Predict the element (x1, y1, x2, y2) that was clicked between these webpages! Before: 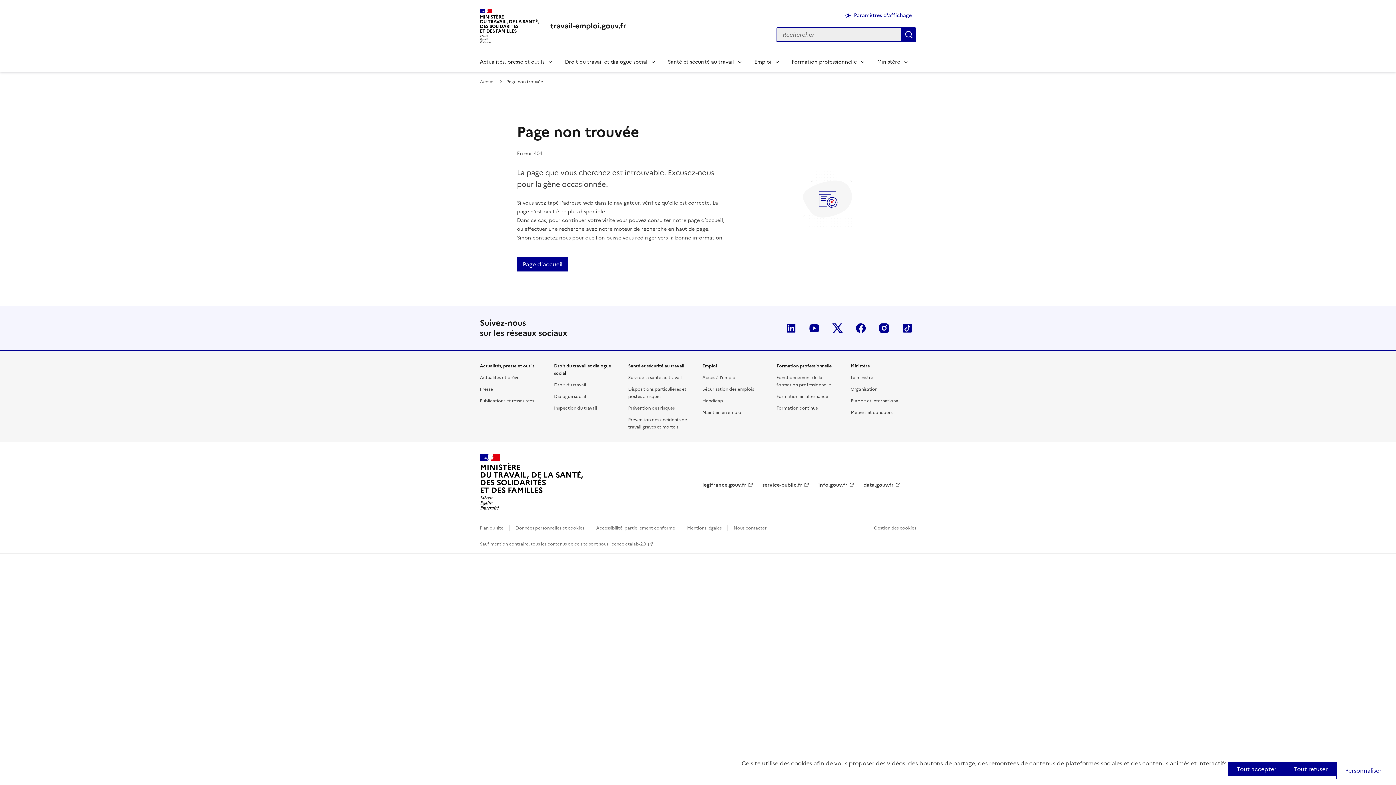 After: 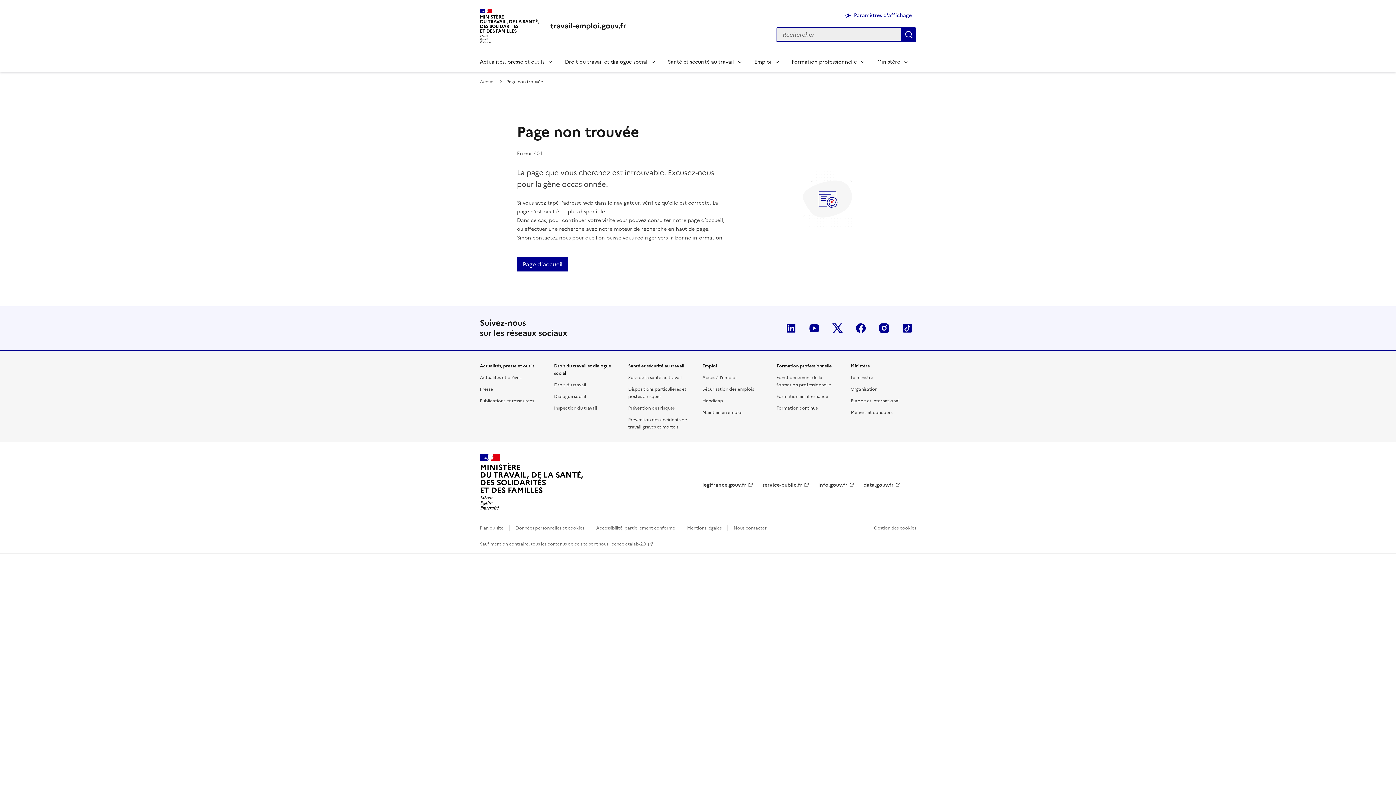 Action: label: Tout refuser bbox: (1285, 762, 1336, 776)